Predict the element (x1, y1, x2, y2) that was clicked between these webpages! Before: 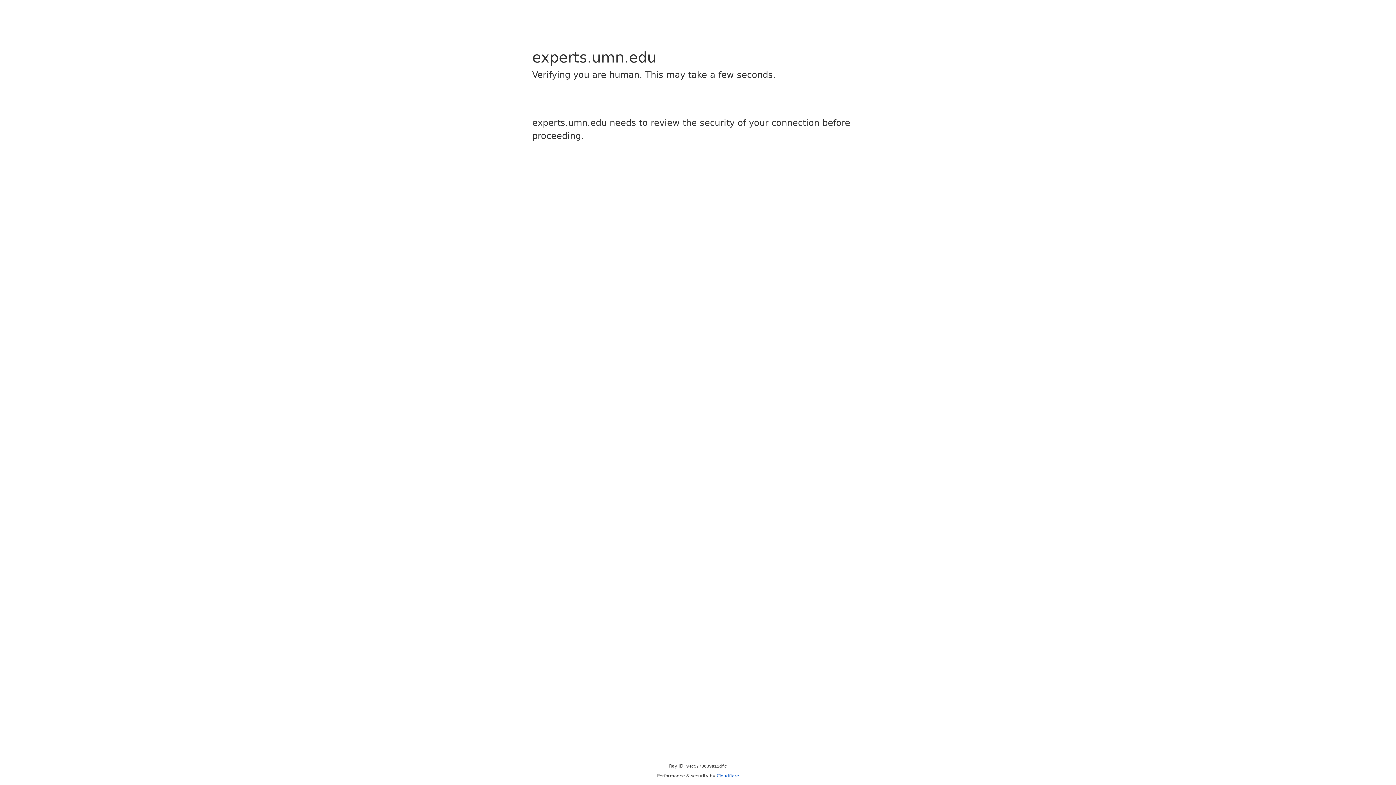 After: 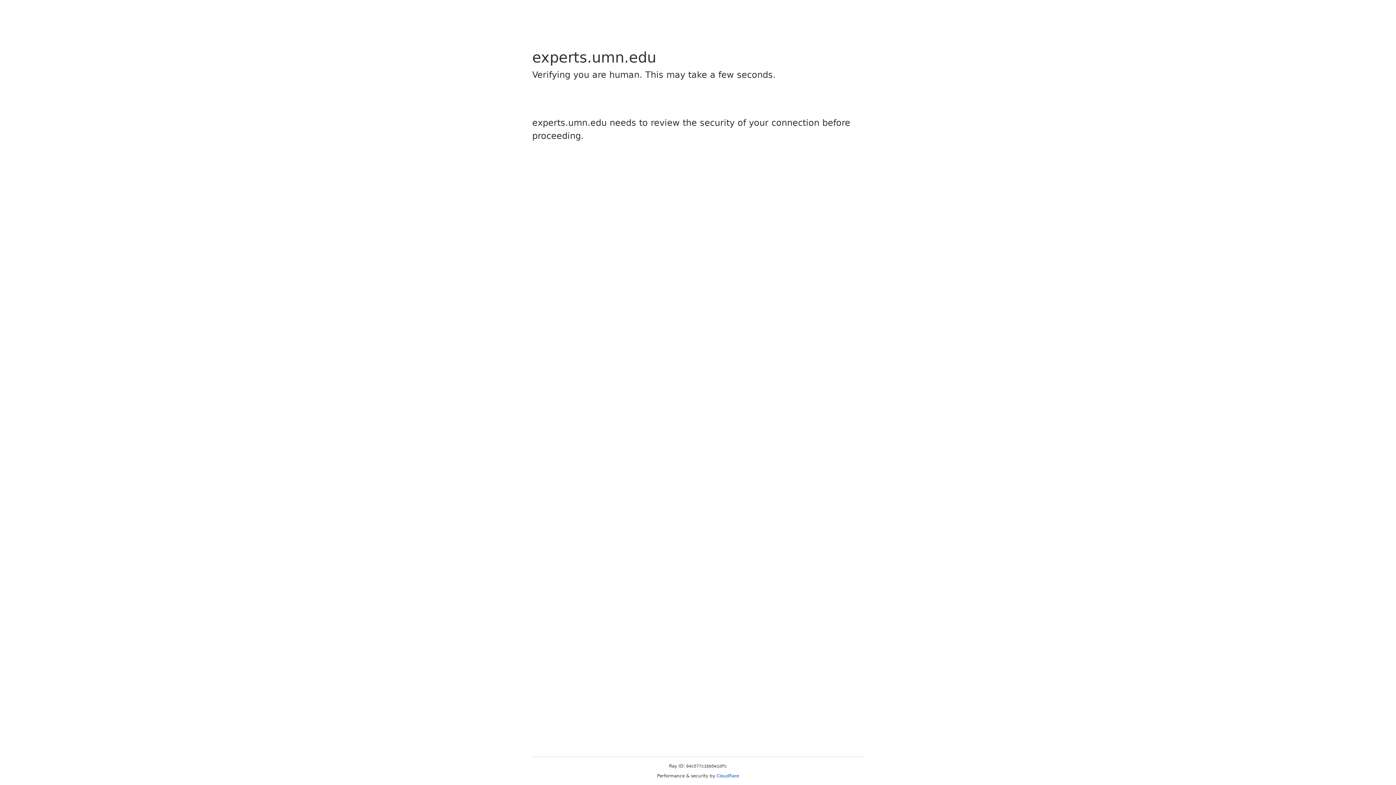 Action: bbox: (716, 773, 739, 778) label: Cloudflare